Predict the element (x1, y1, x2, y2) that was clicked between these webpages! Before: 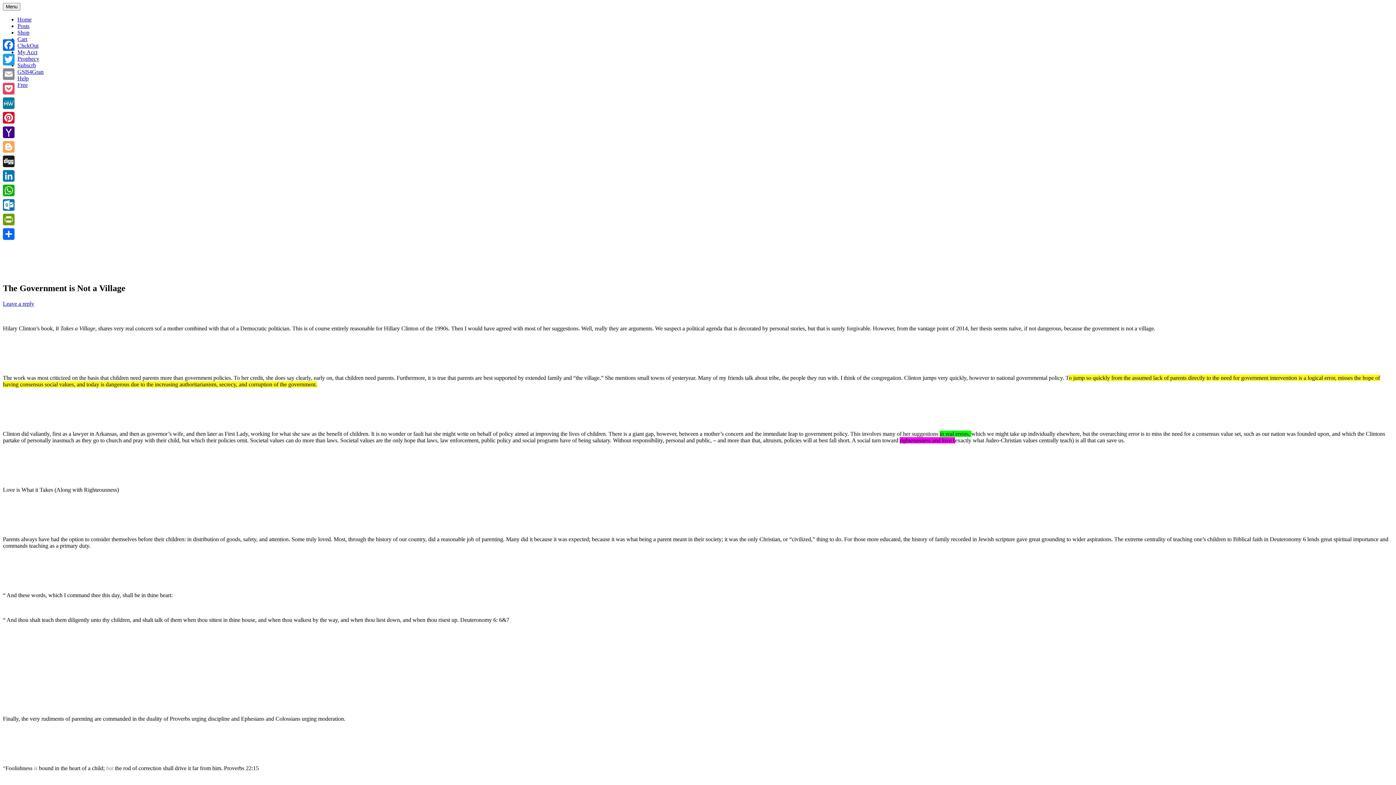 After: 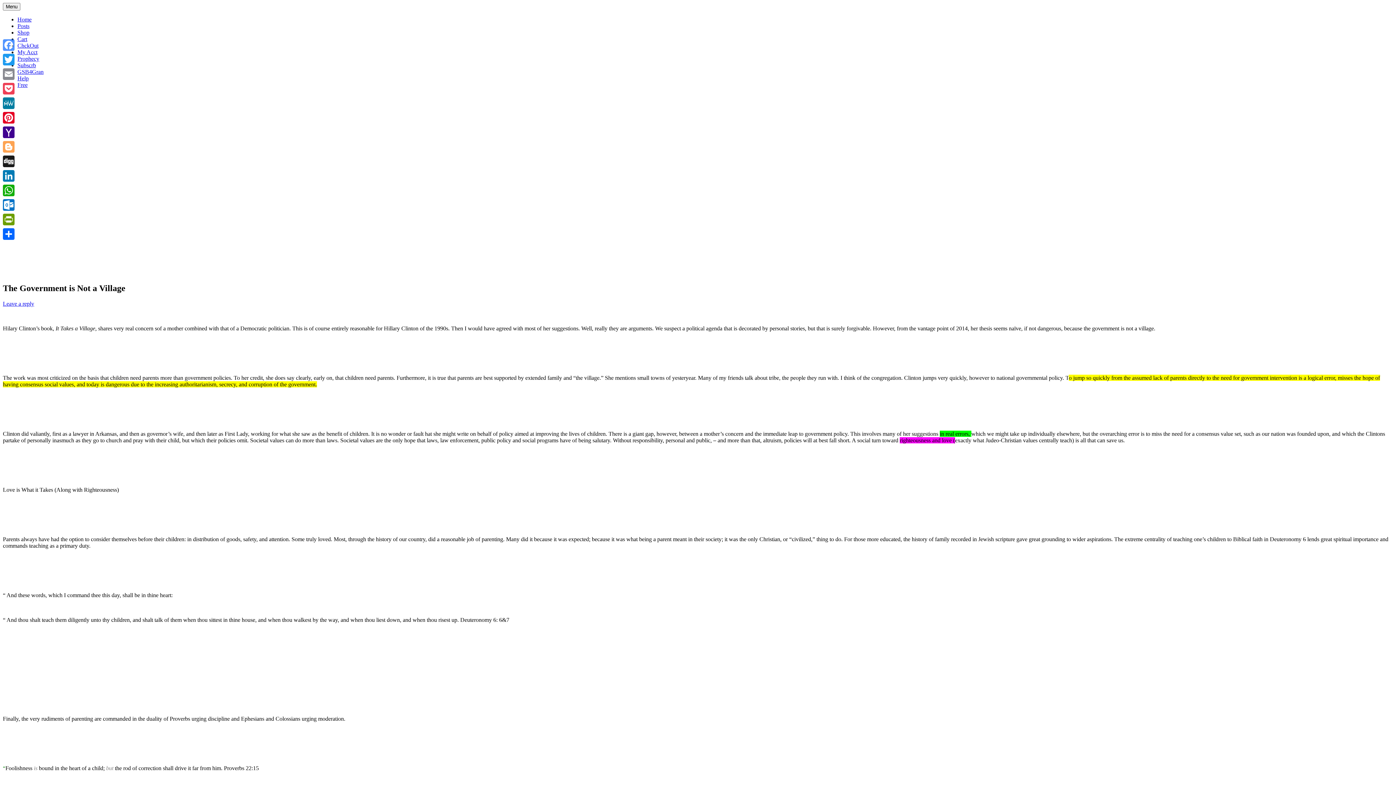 Action: label: Facebook bbox: (1, 37, 16, 52)